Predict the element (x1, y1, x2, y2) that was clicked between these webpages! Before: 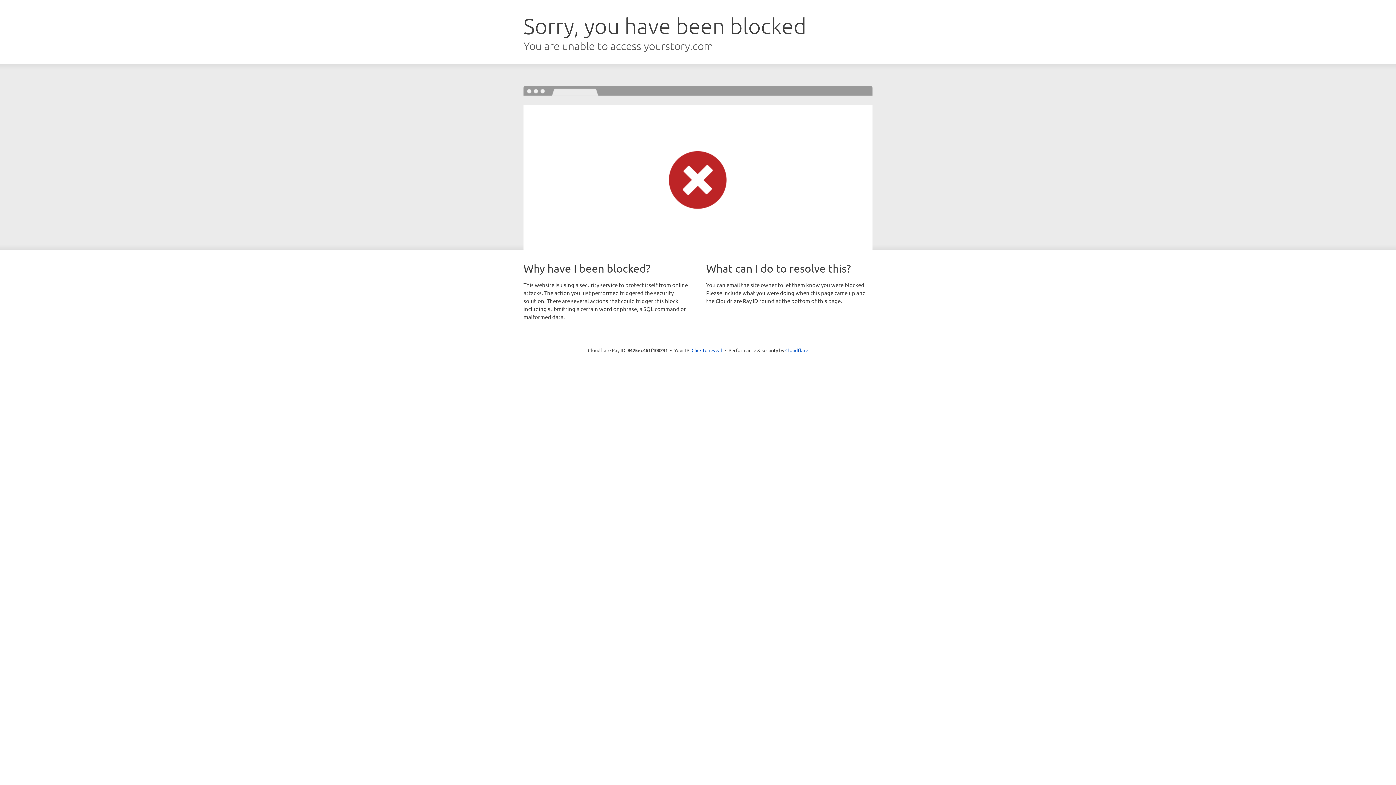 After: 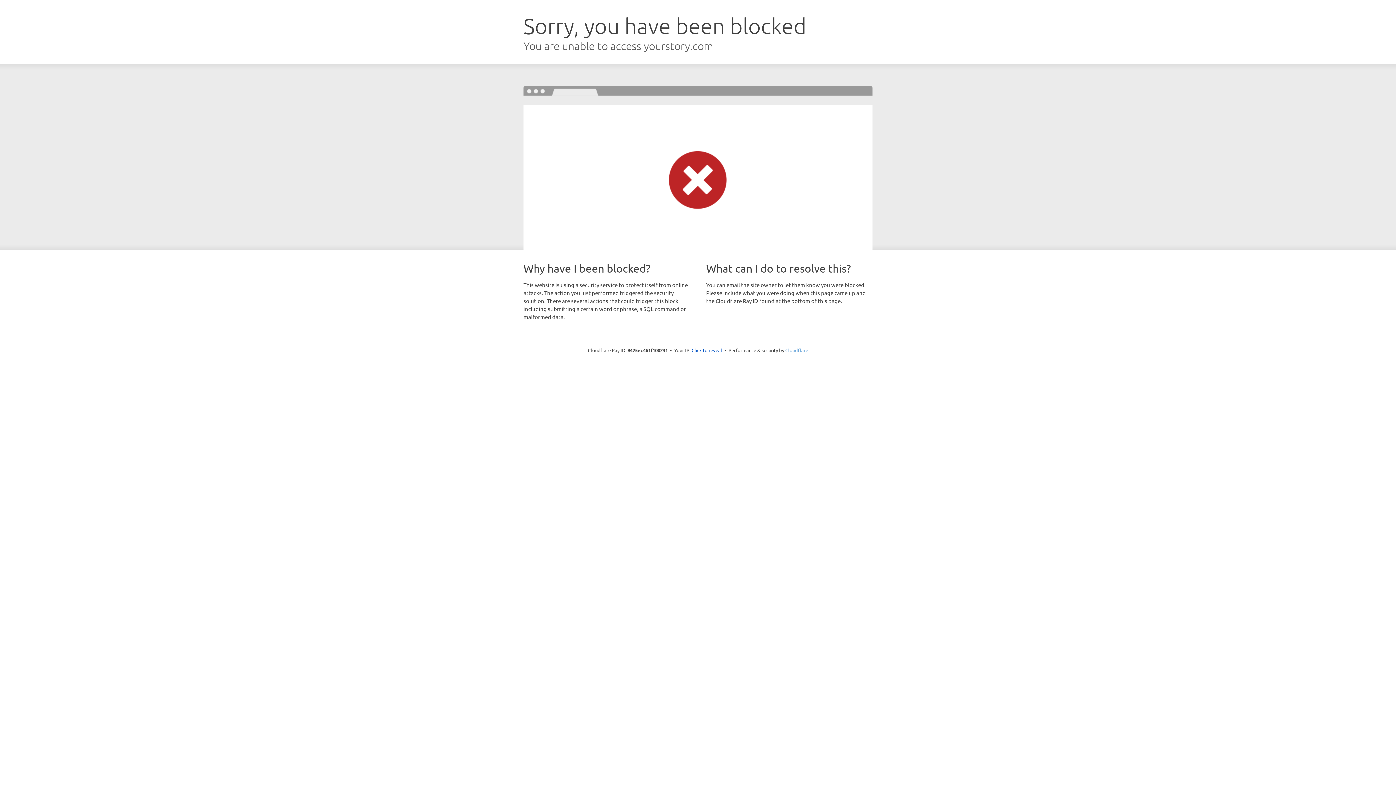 Action: label: Cloudflare bbox: (785, 347, 808, 353)